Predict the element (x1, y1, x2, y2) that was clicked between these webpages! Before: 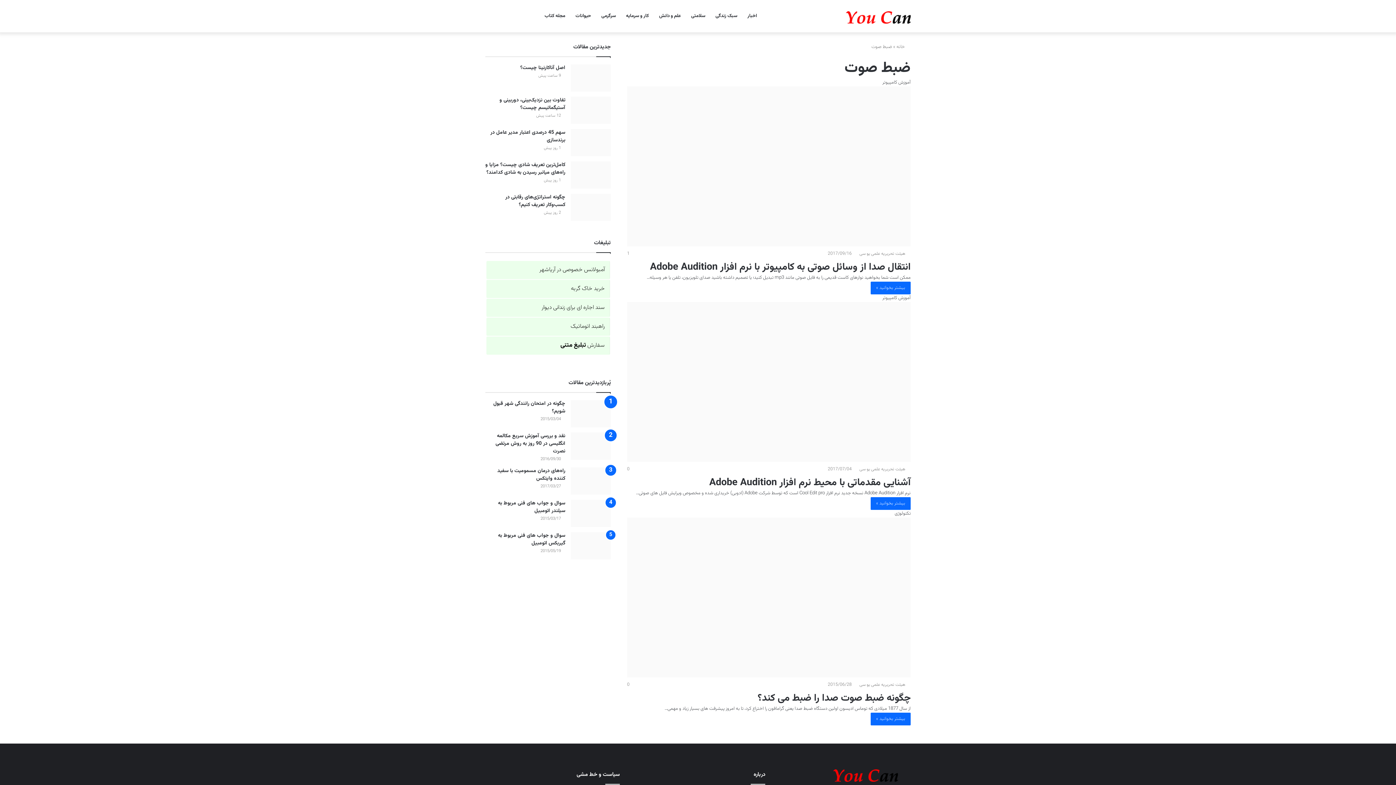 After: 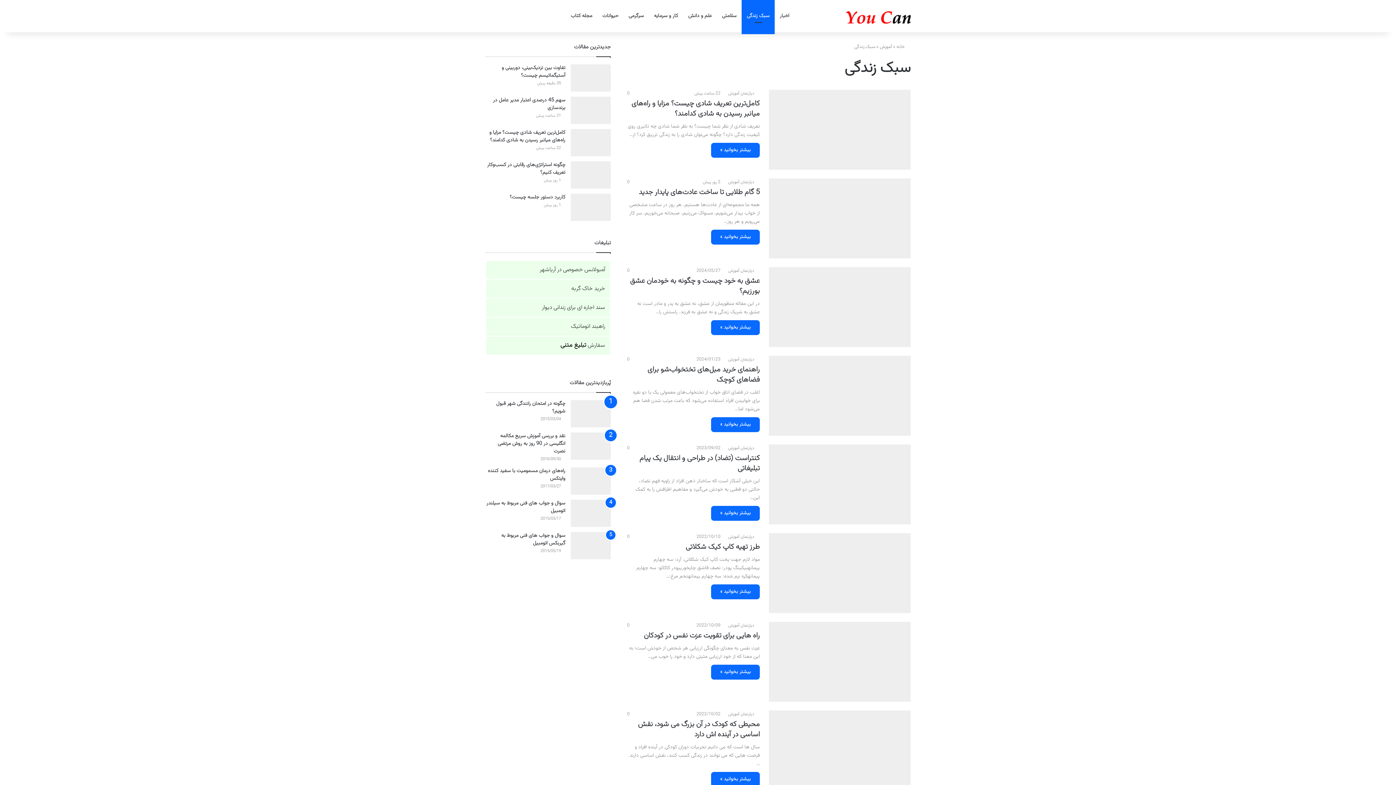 Action: label: سبک زندگی bbox: (710, 0, 742, 32)